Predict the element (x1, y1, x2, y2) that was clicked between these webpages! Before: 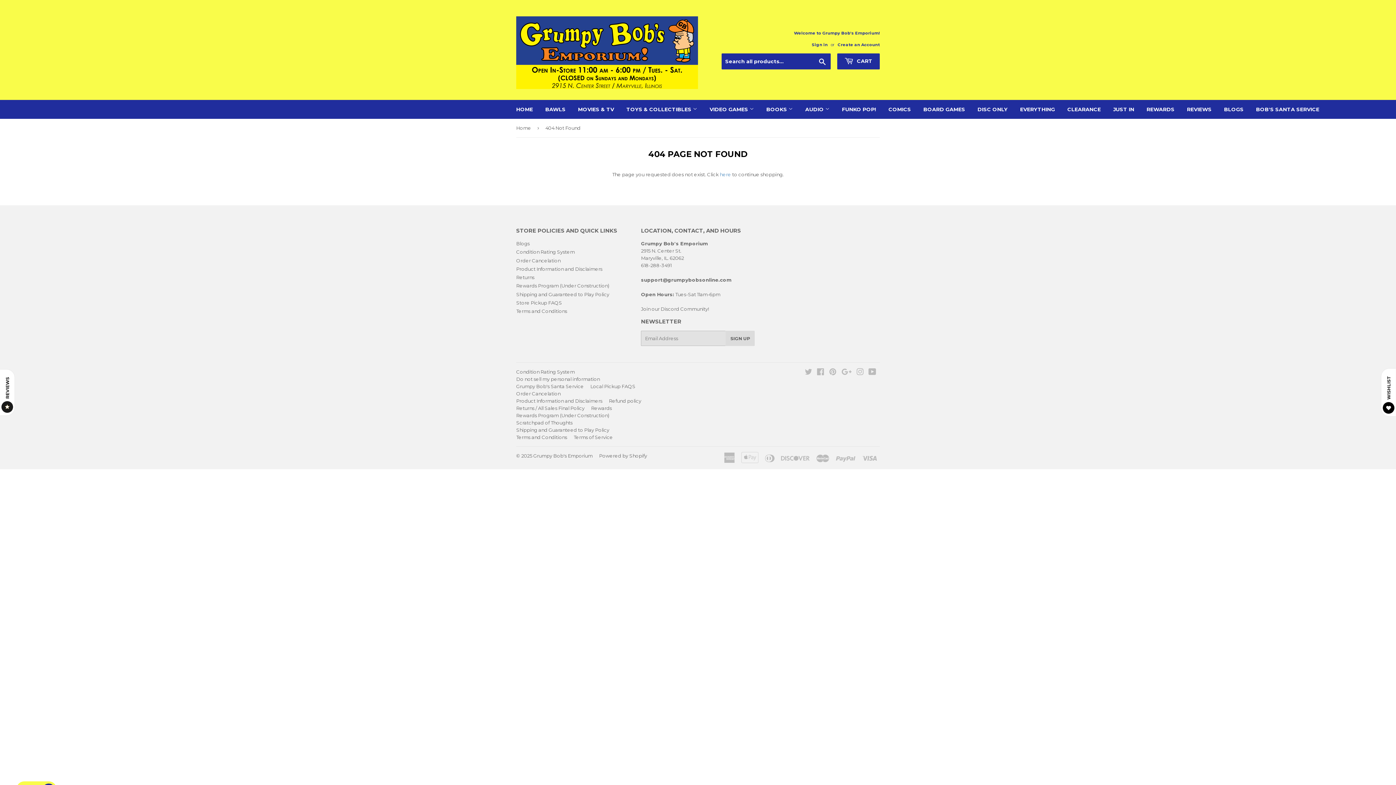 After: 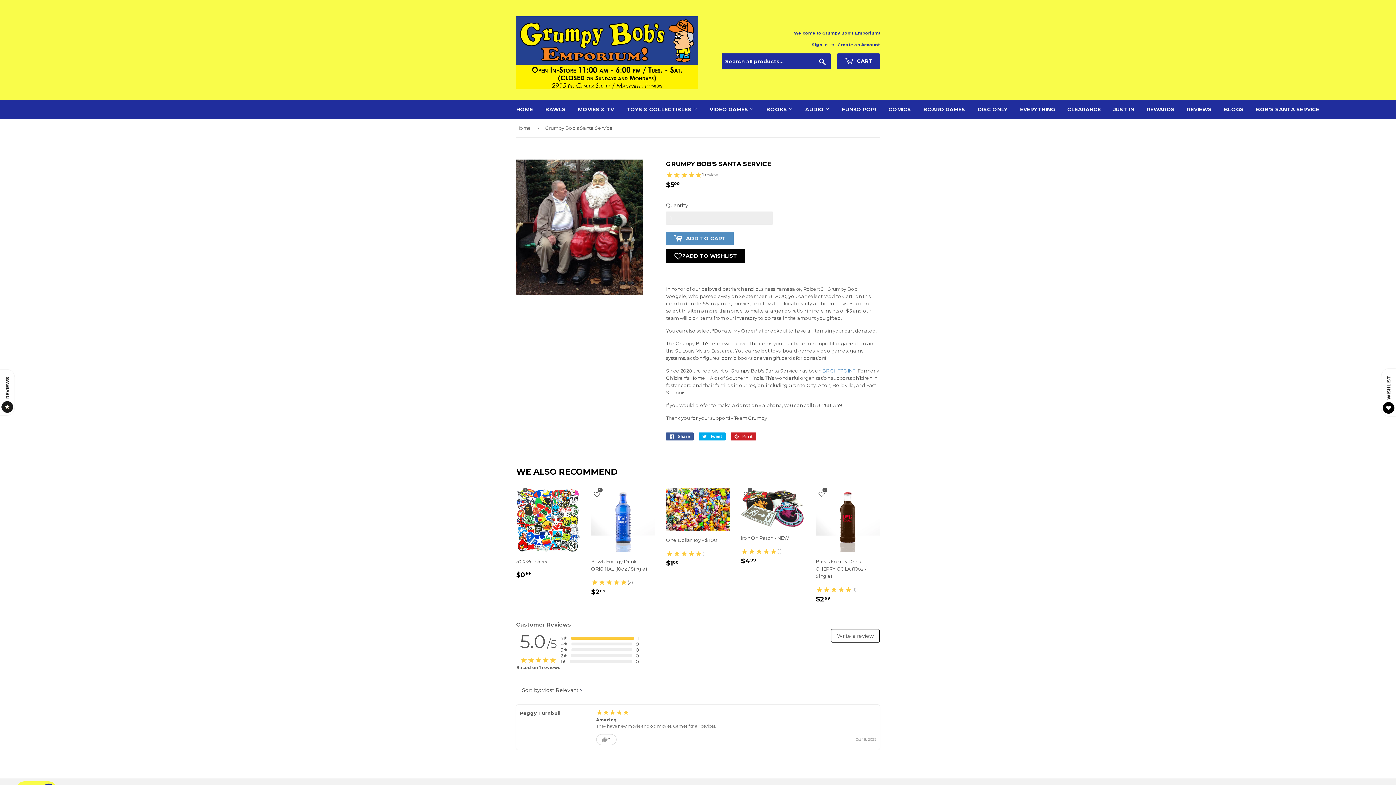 Action: bbox: (516, 383, 584, 389) label: Grumpy Bob's Santa Service